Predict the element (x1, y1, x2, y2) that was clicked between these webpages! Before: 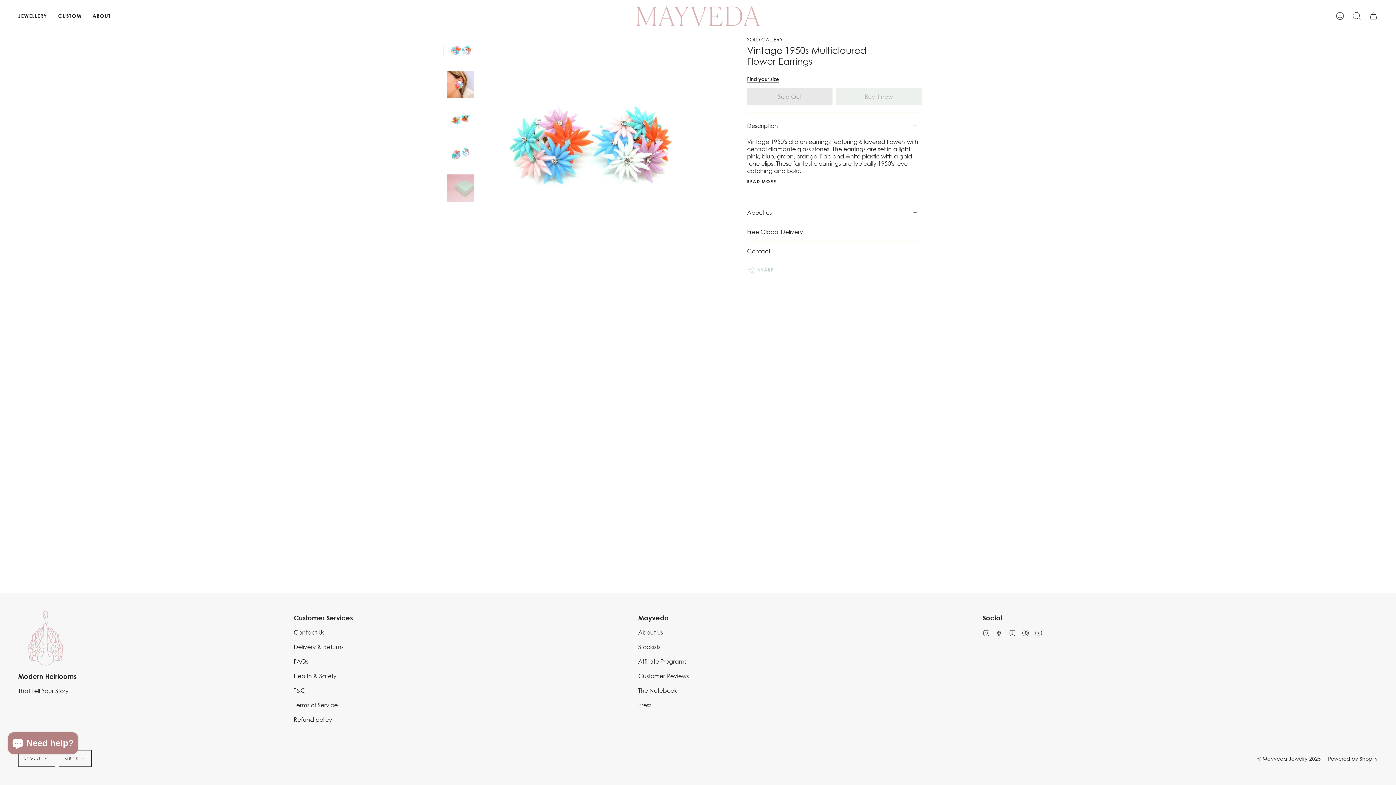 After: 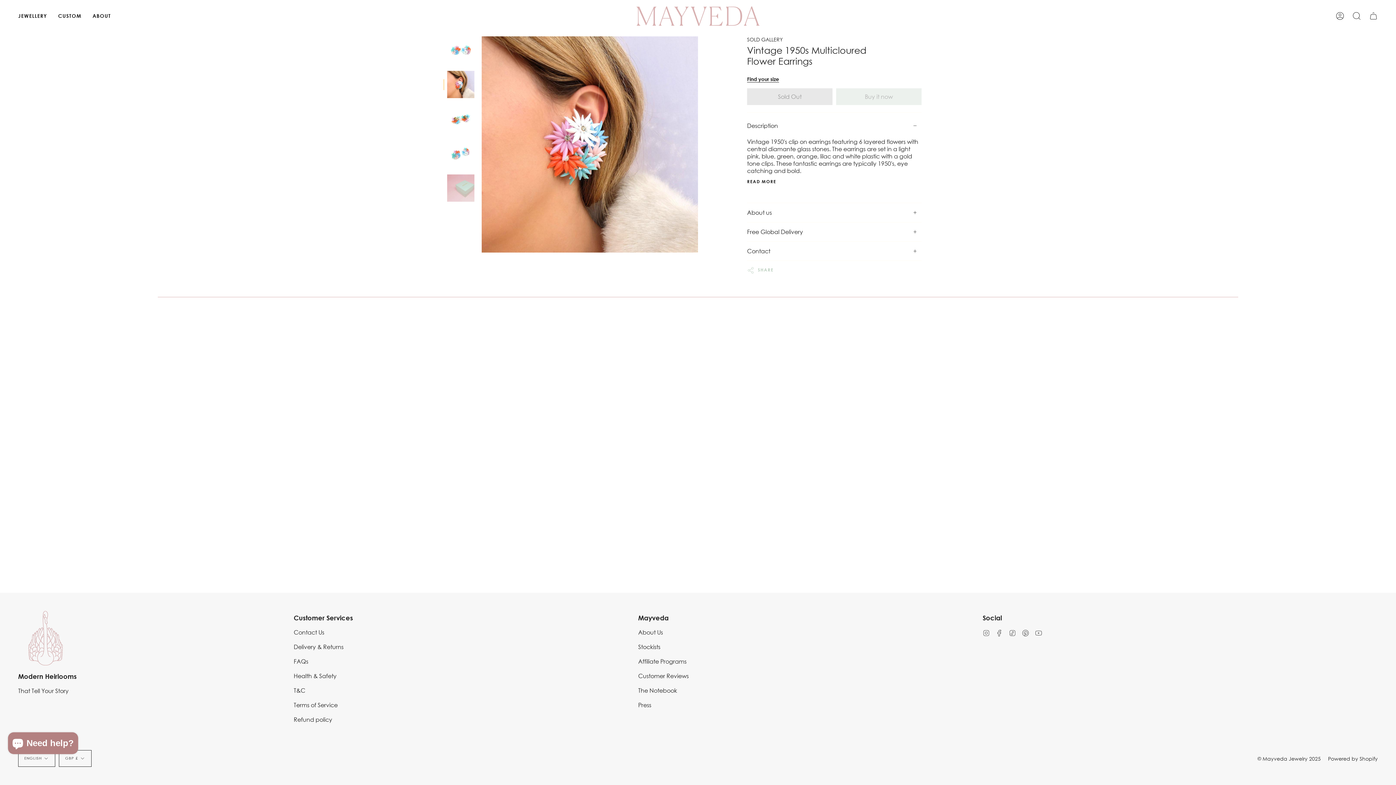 Action: bbox: (447, 70, 474, 98) label: Vintage 1950s Multicloured Flower Earrings - Mayveda Jewelry